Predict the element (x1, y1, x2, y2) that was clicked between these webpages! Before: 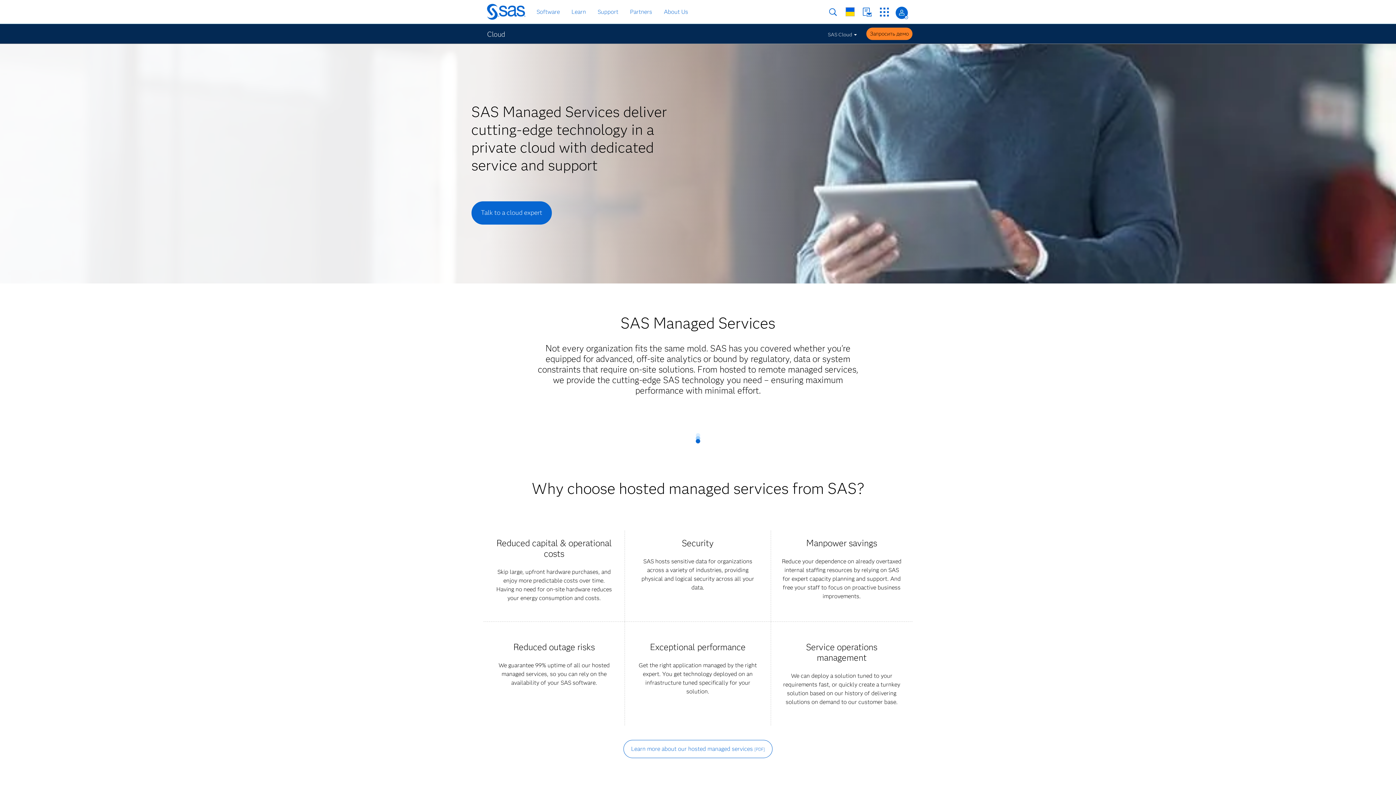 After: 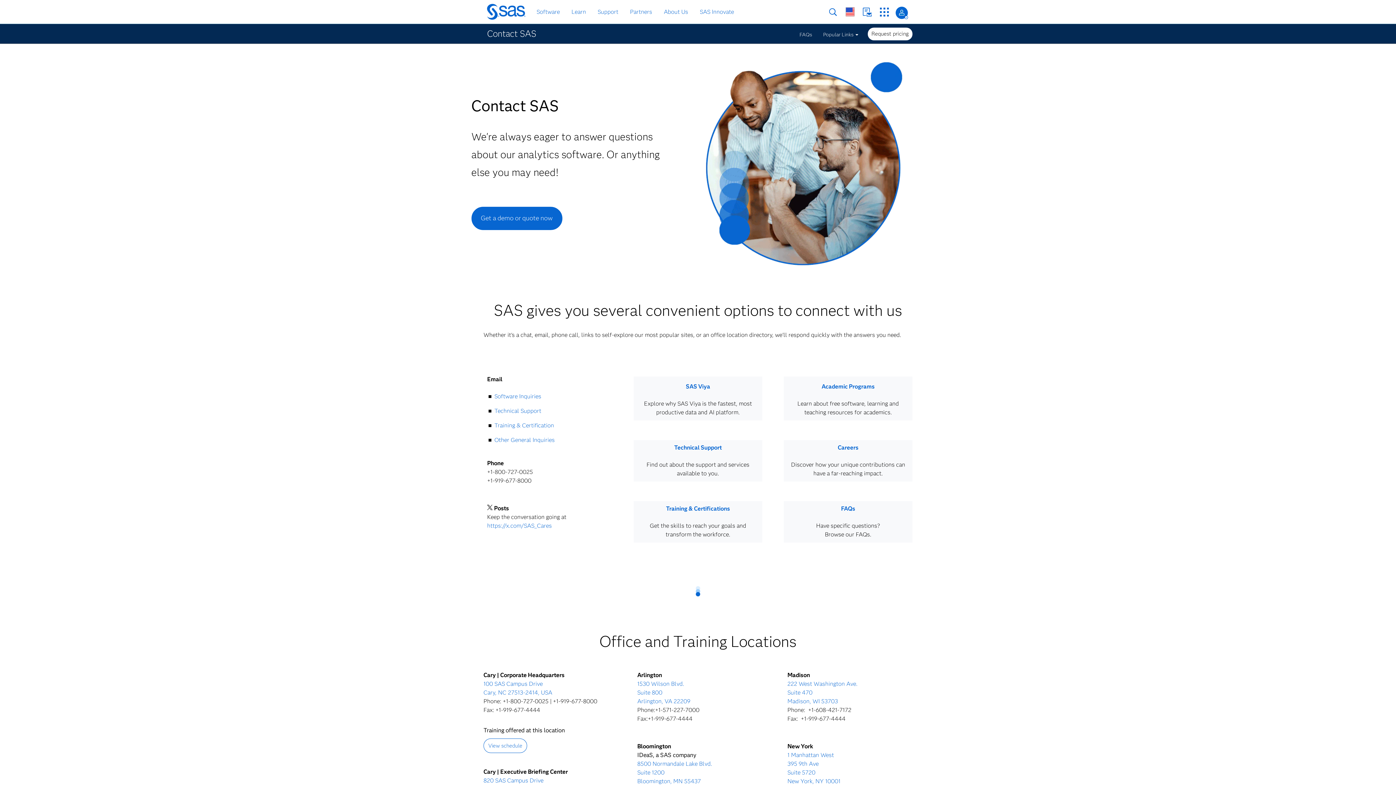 Action: bbox: (862, 7, 872, 16) label: Contact Us